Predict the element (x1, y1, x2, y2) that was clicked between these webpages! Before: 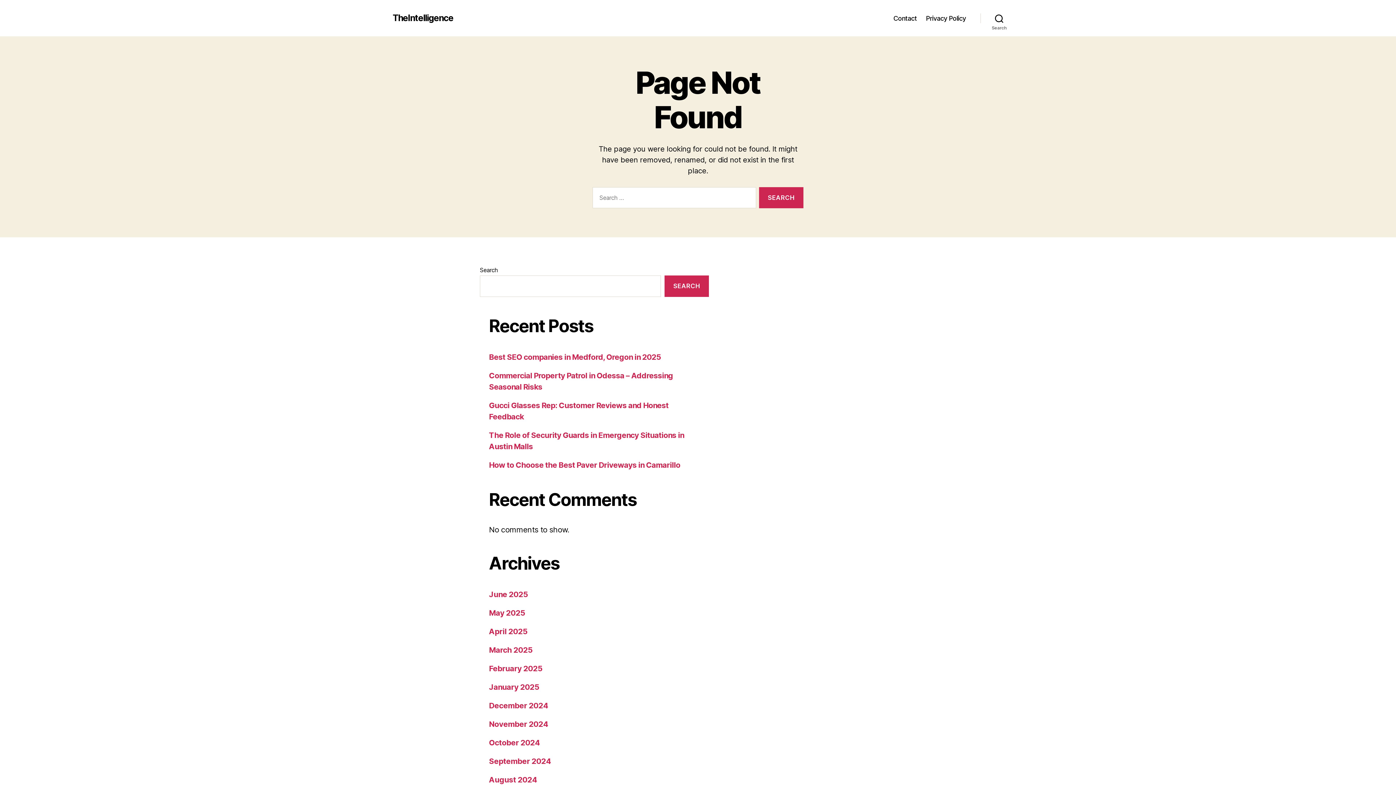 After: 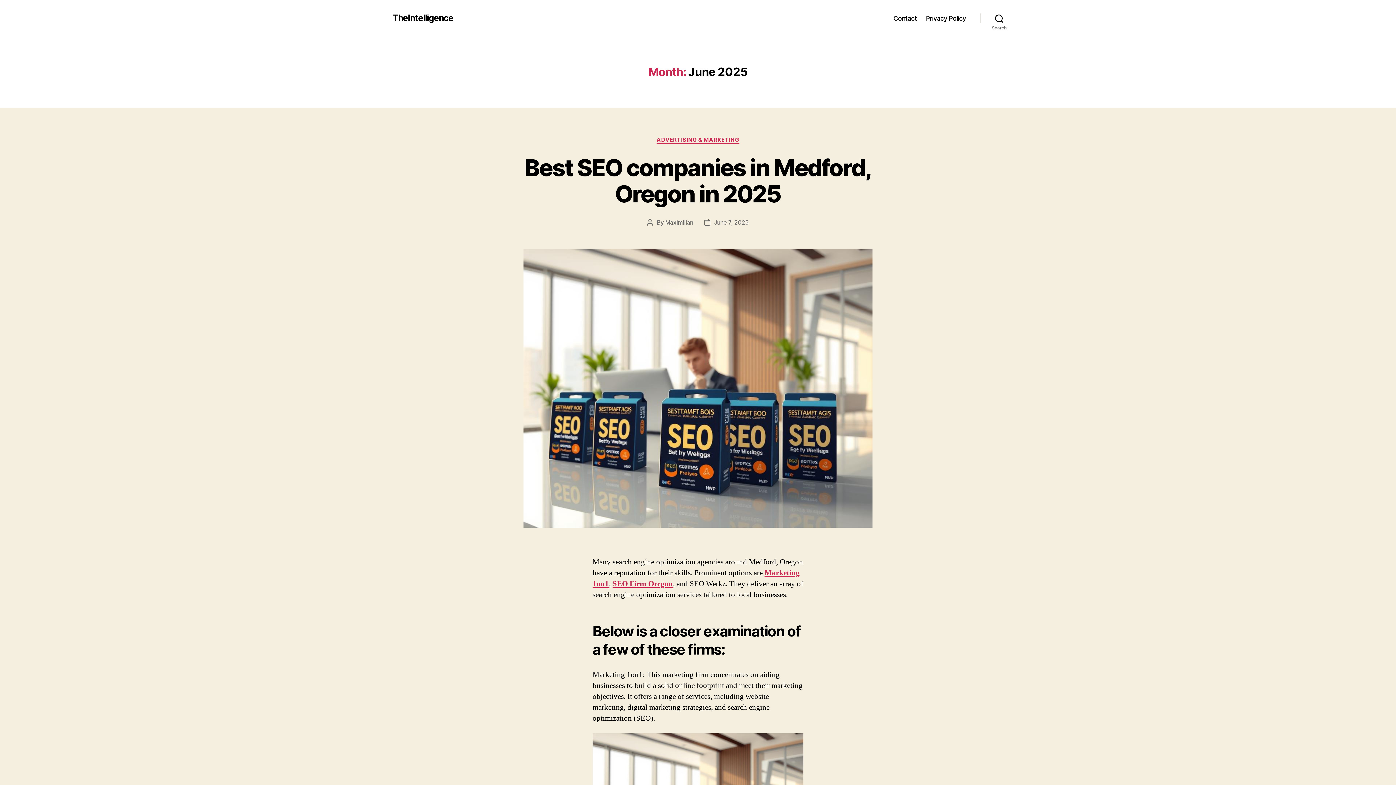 Action: label: June 2025 bbox: (489, 590, 527, 599)